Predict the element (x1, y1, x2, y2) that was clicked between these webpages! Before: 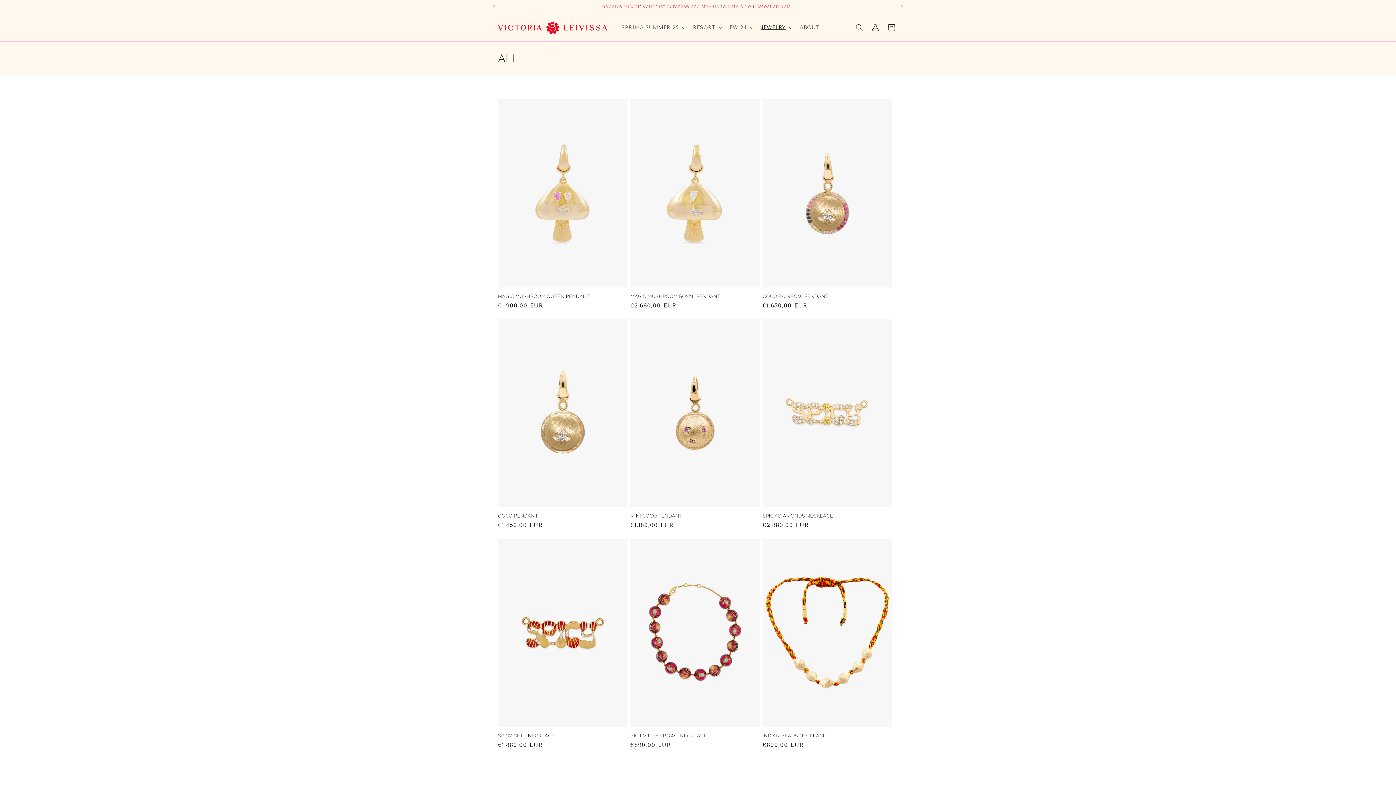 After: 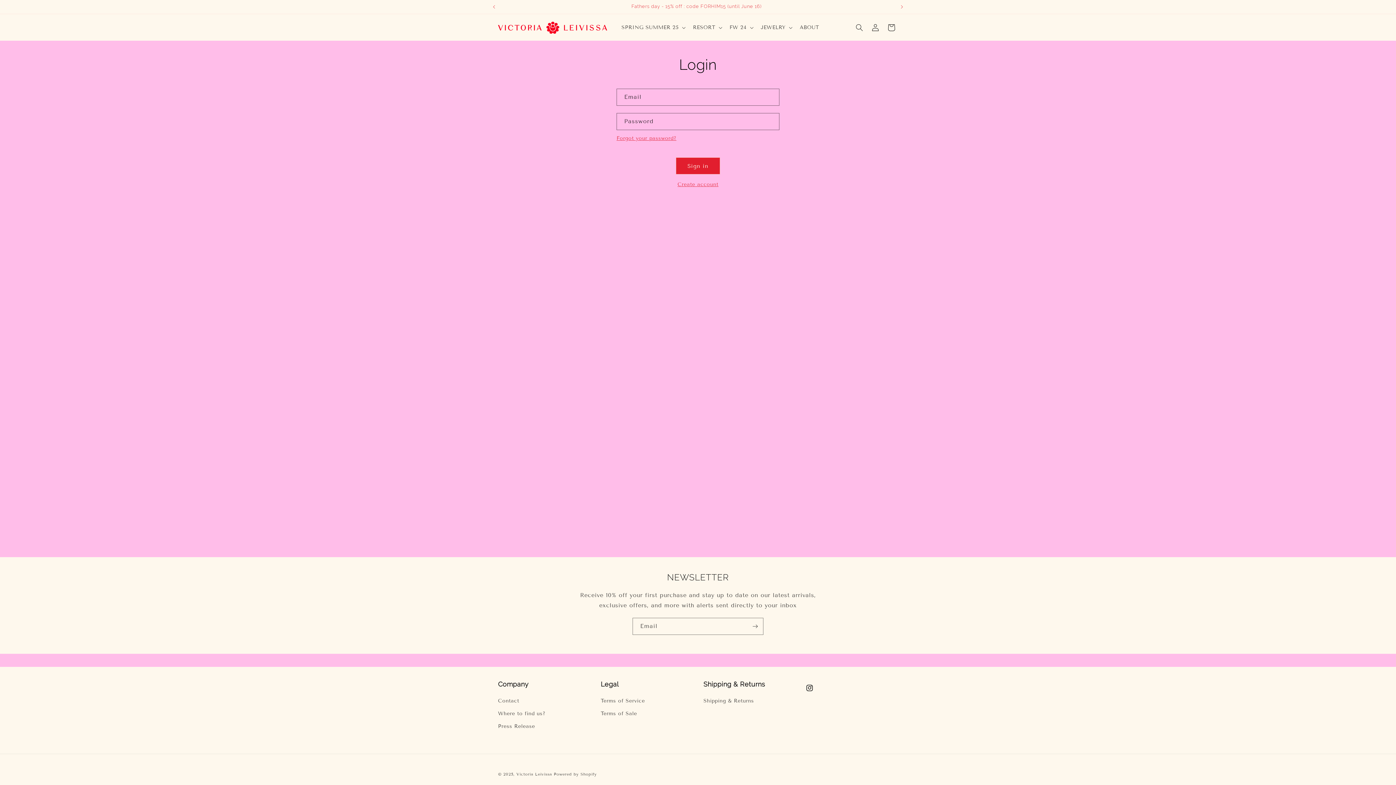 Action: label: Log in bbox: (867, 19, 883, 35)